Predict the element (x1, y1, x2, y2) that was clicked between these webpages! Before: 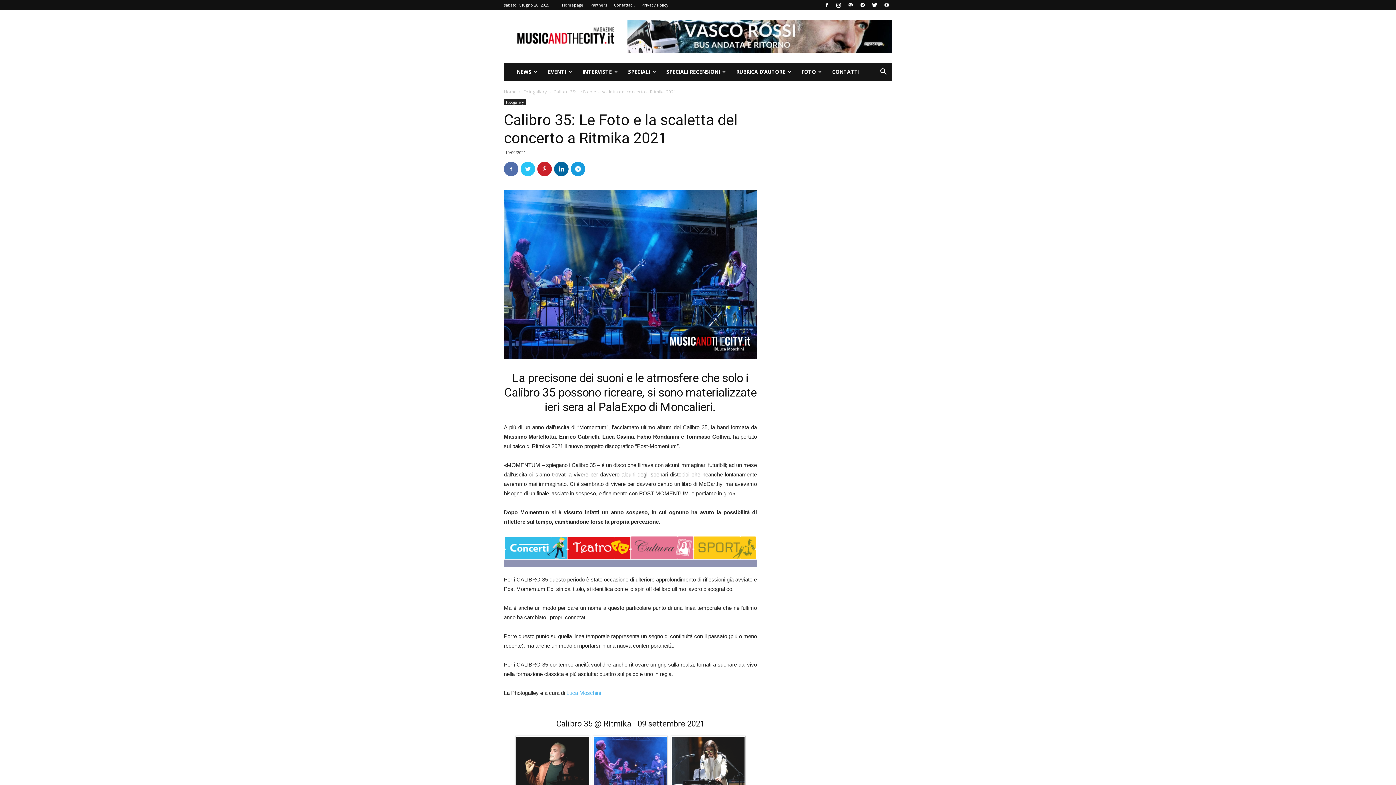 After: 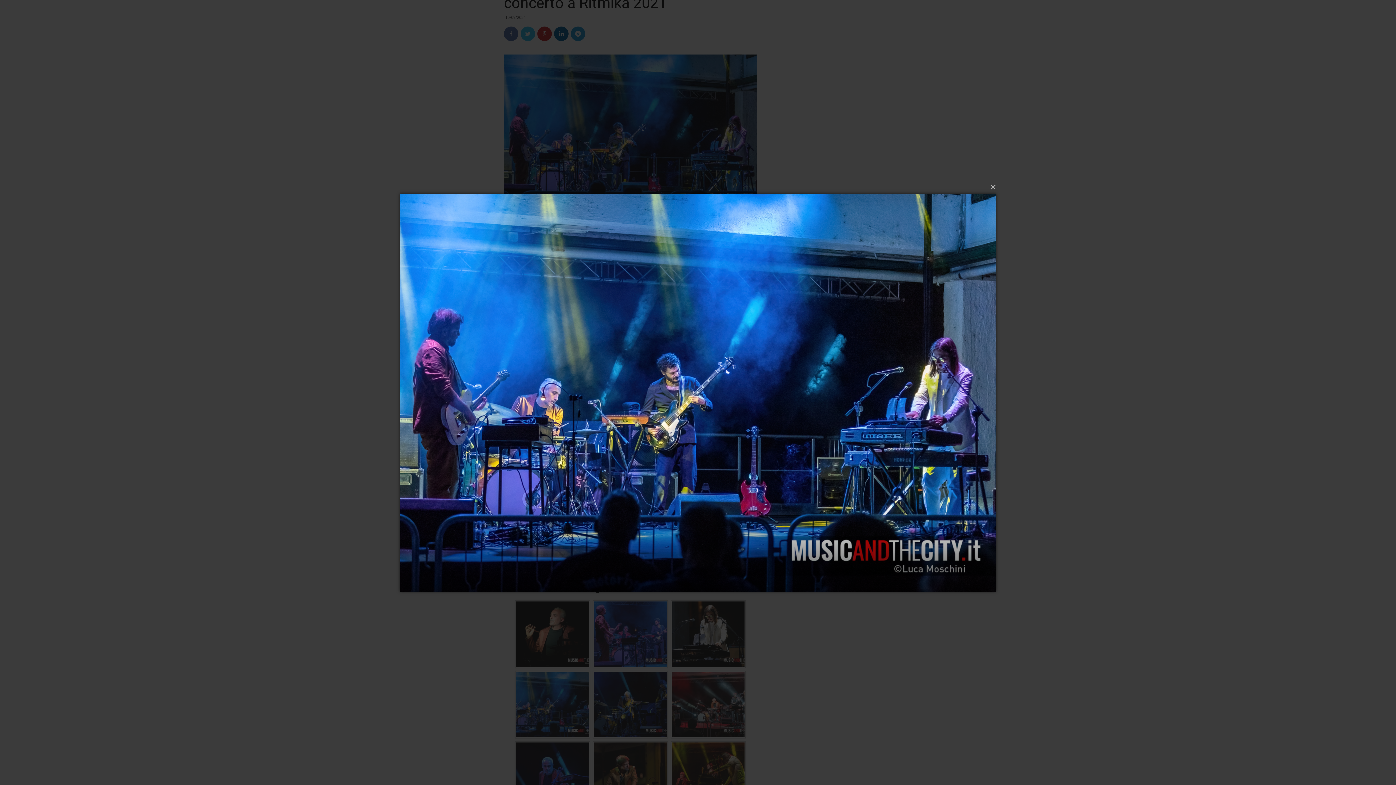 Action: bbox: (504, 189, 757, 358)